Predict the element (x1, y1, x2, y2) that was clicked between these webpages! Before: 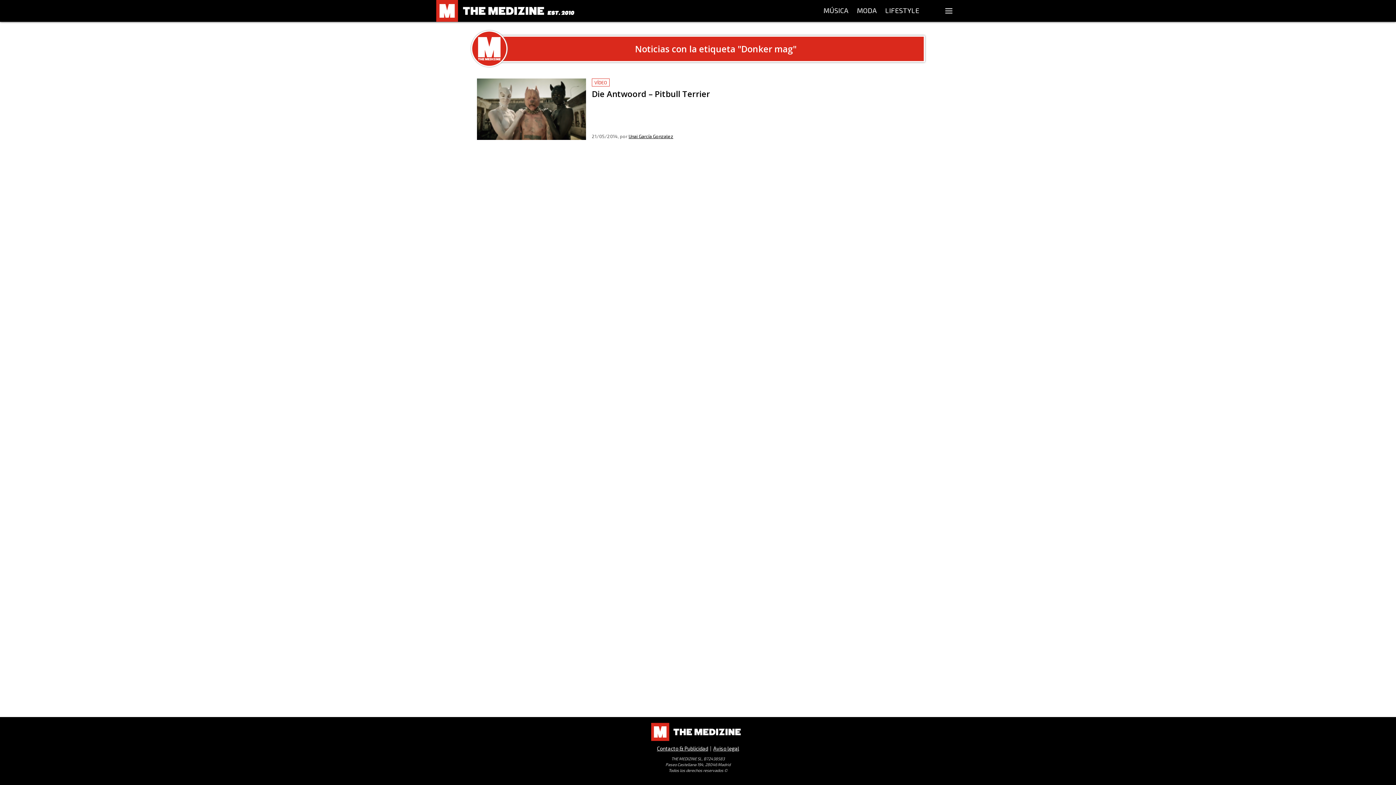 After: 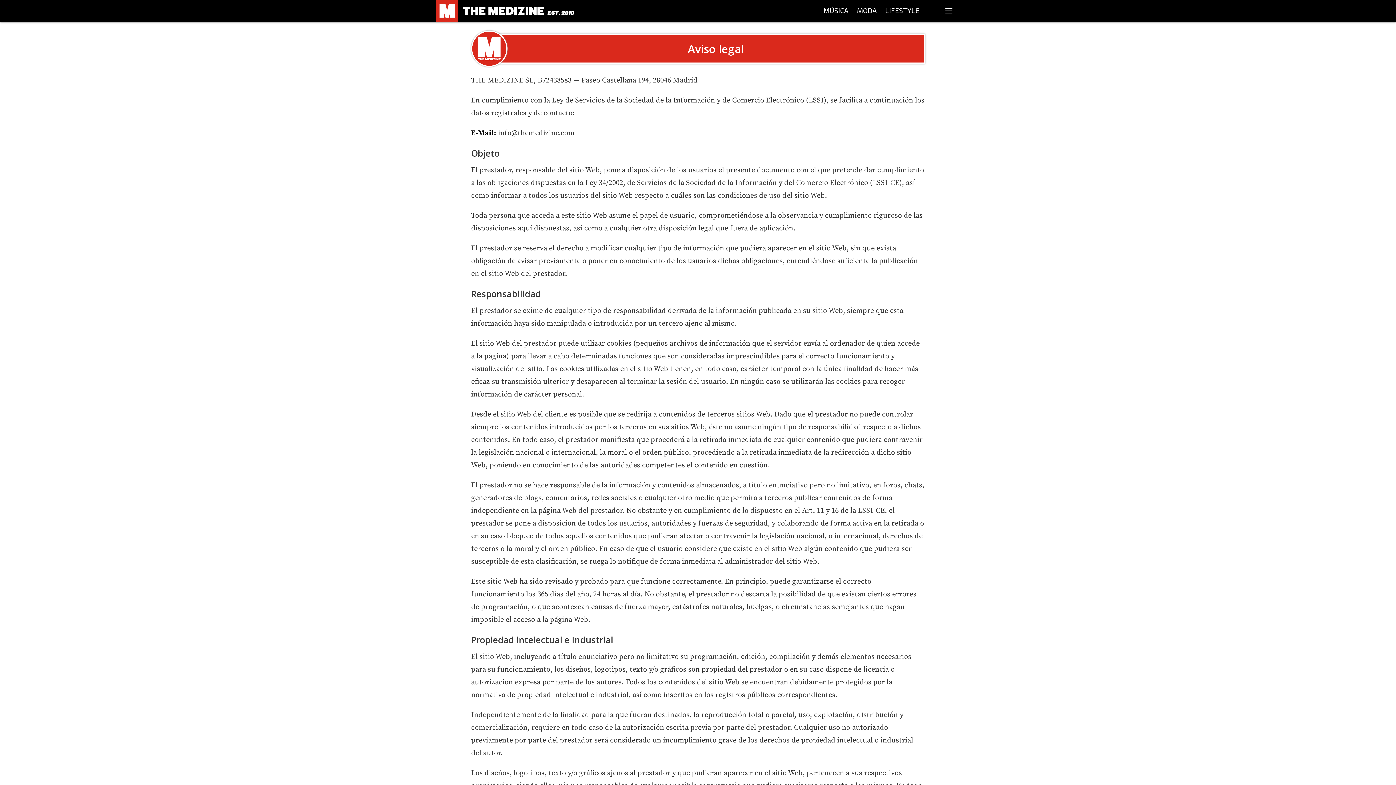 Action: label: Aviso legal bbox: (713, 745, 739, 752)